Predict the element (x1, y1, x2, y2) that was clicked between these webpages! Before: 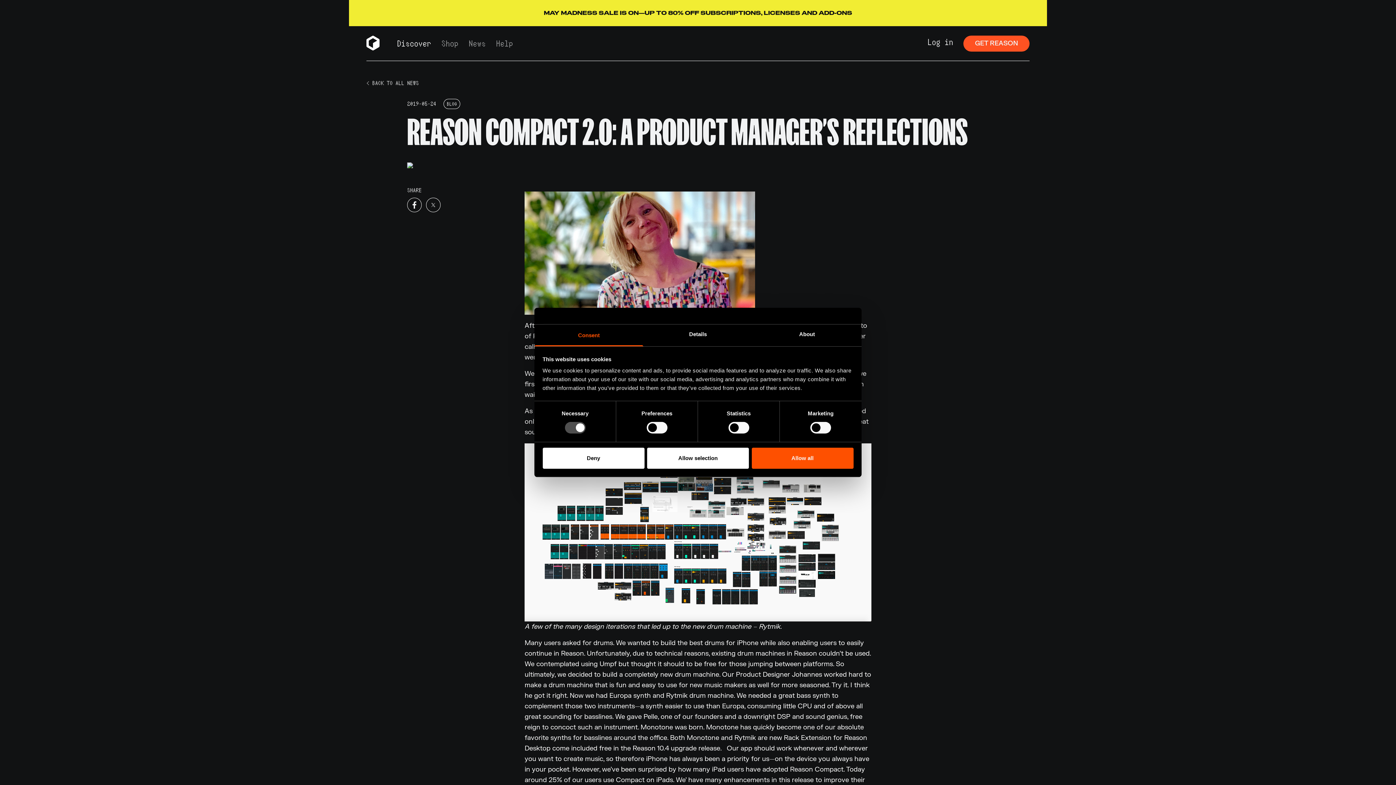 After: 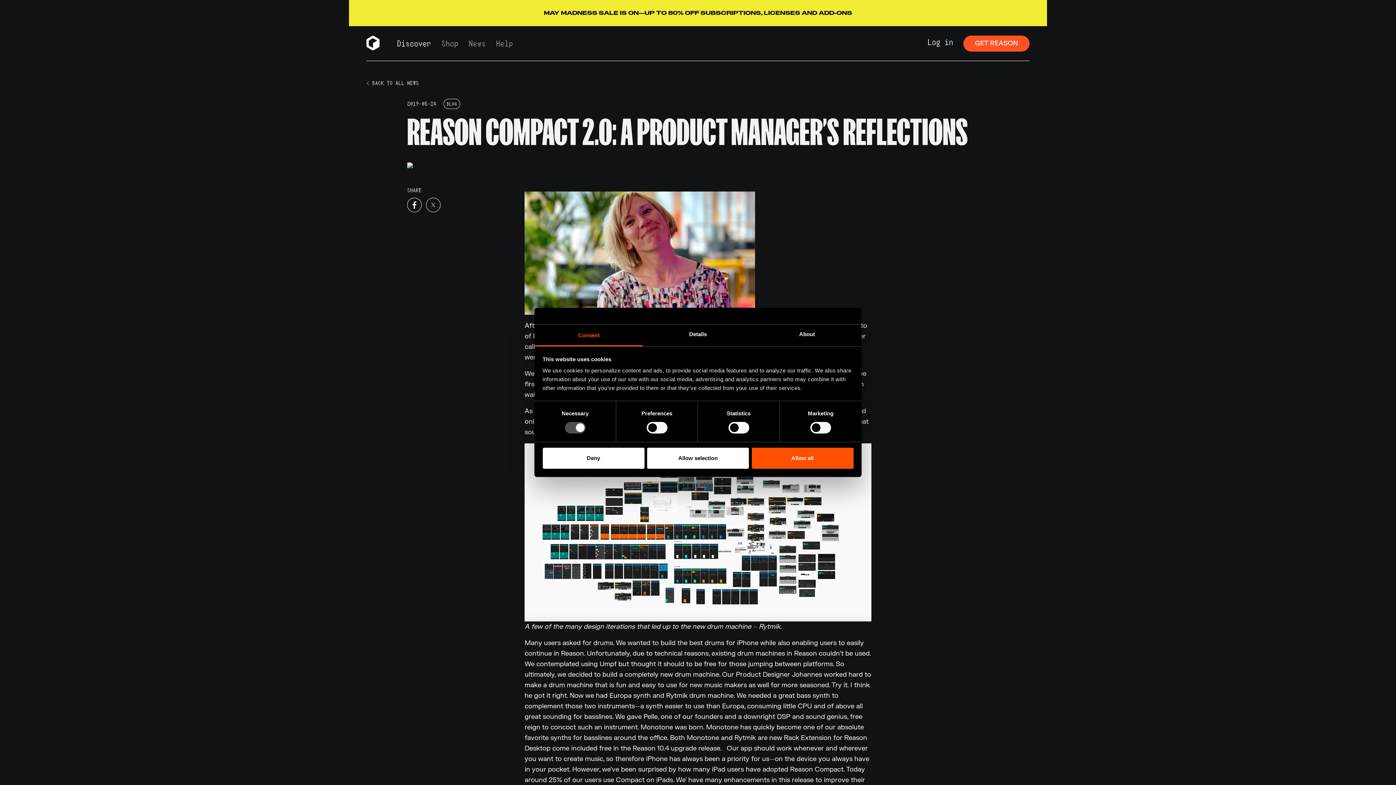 Action: label: Consent bbox: (534, 324, 643, 346)